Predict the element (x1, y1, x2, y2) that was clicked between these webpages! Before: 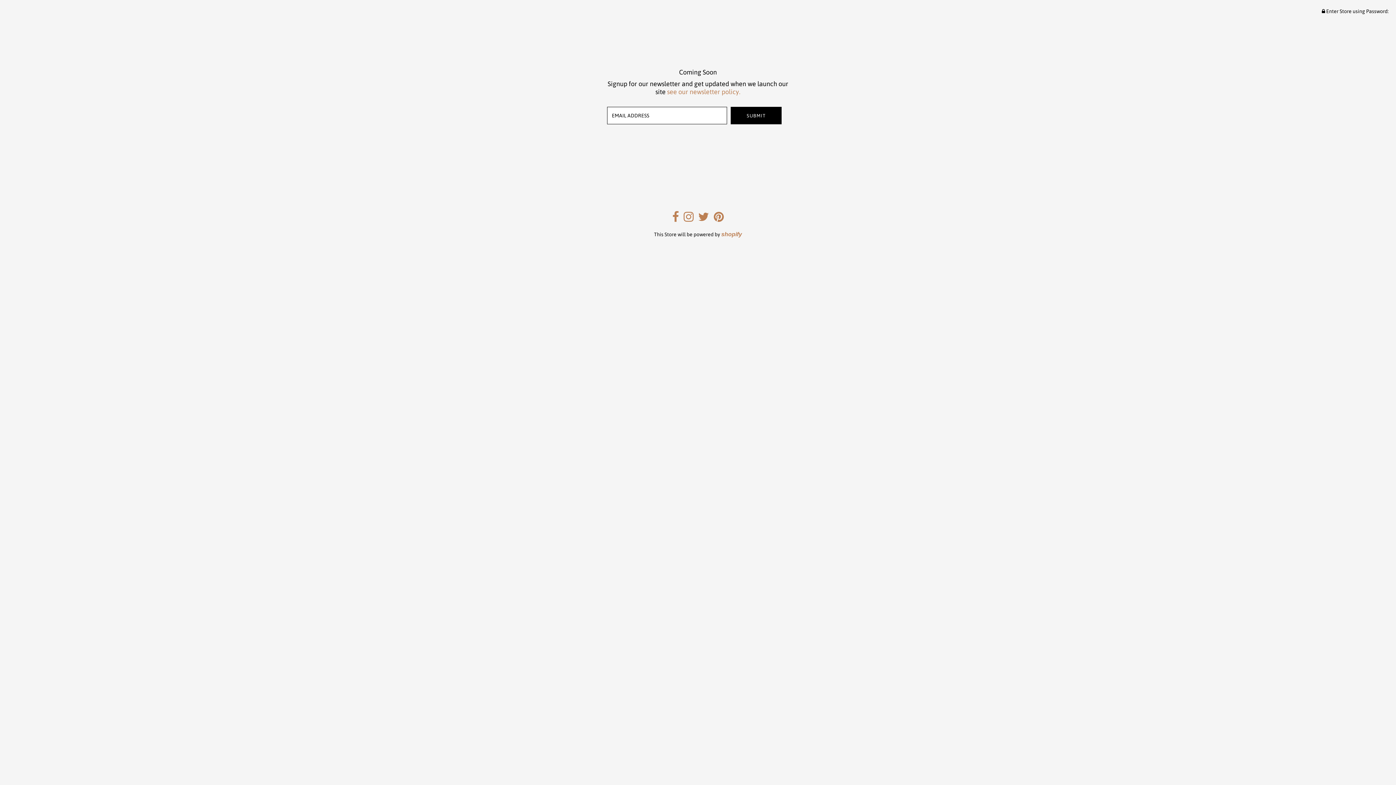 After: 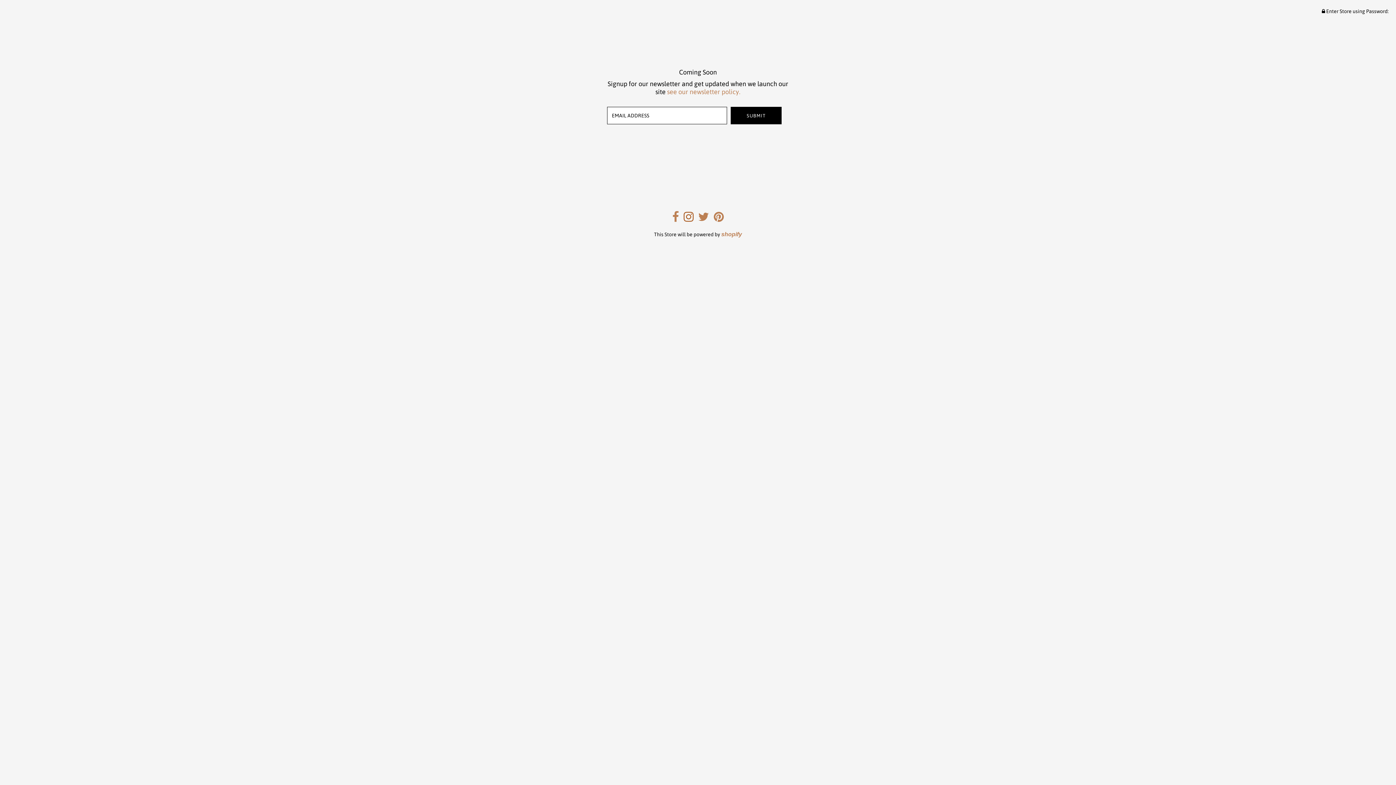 Action: bbox: (683, 216, 693, 222)